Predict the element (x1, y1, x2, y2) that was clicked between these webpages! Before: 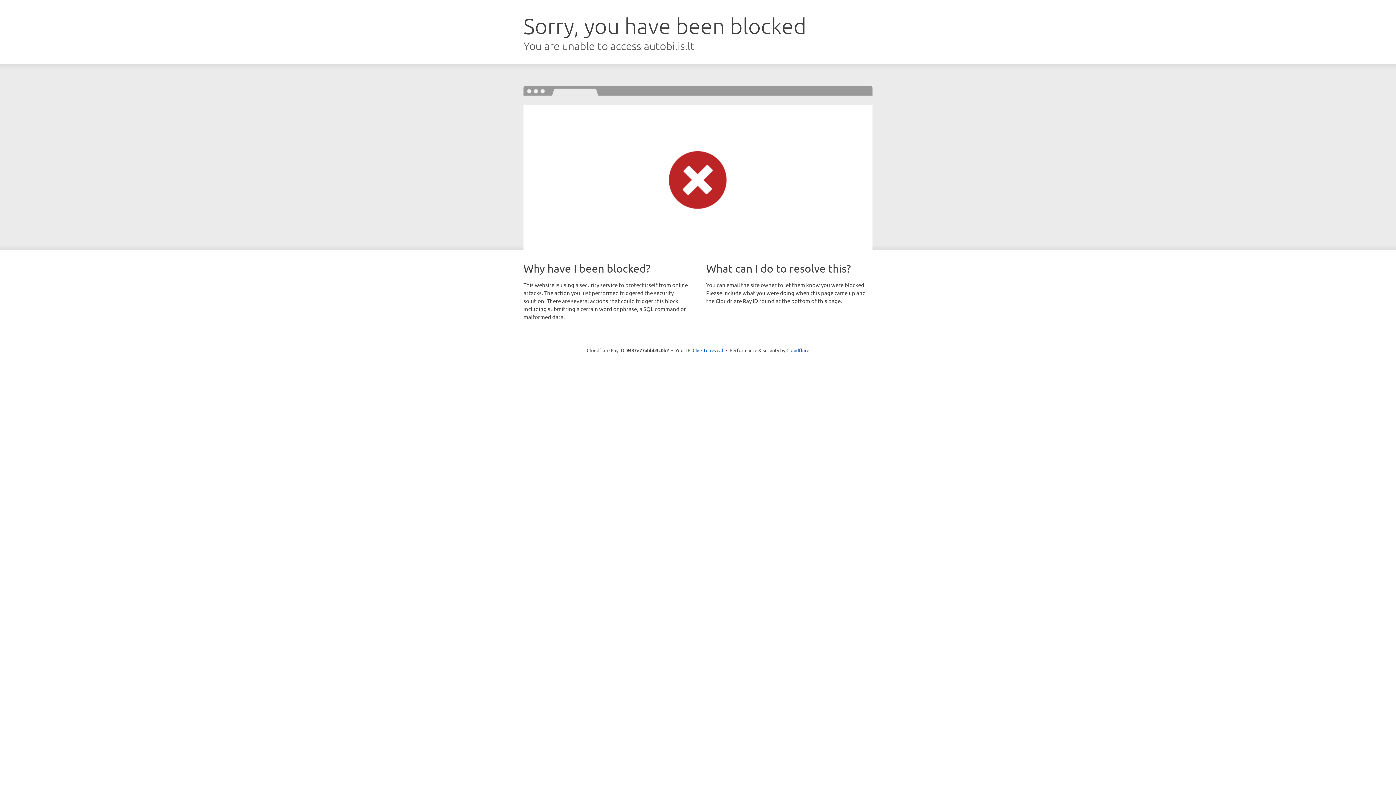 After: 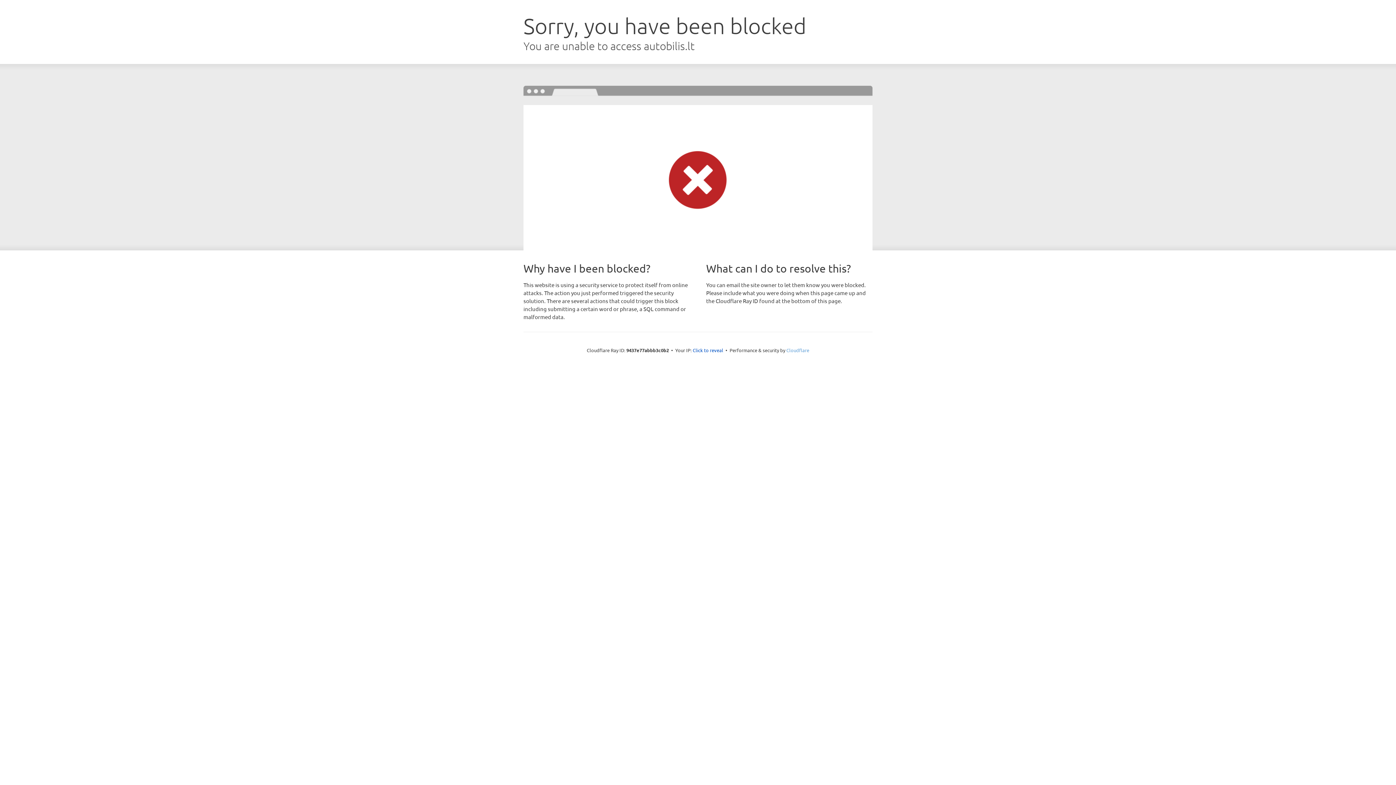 Action: label: Cloudflare bbox: (786, 347, 809, 353)